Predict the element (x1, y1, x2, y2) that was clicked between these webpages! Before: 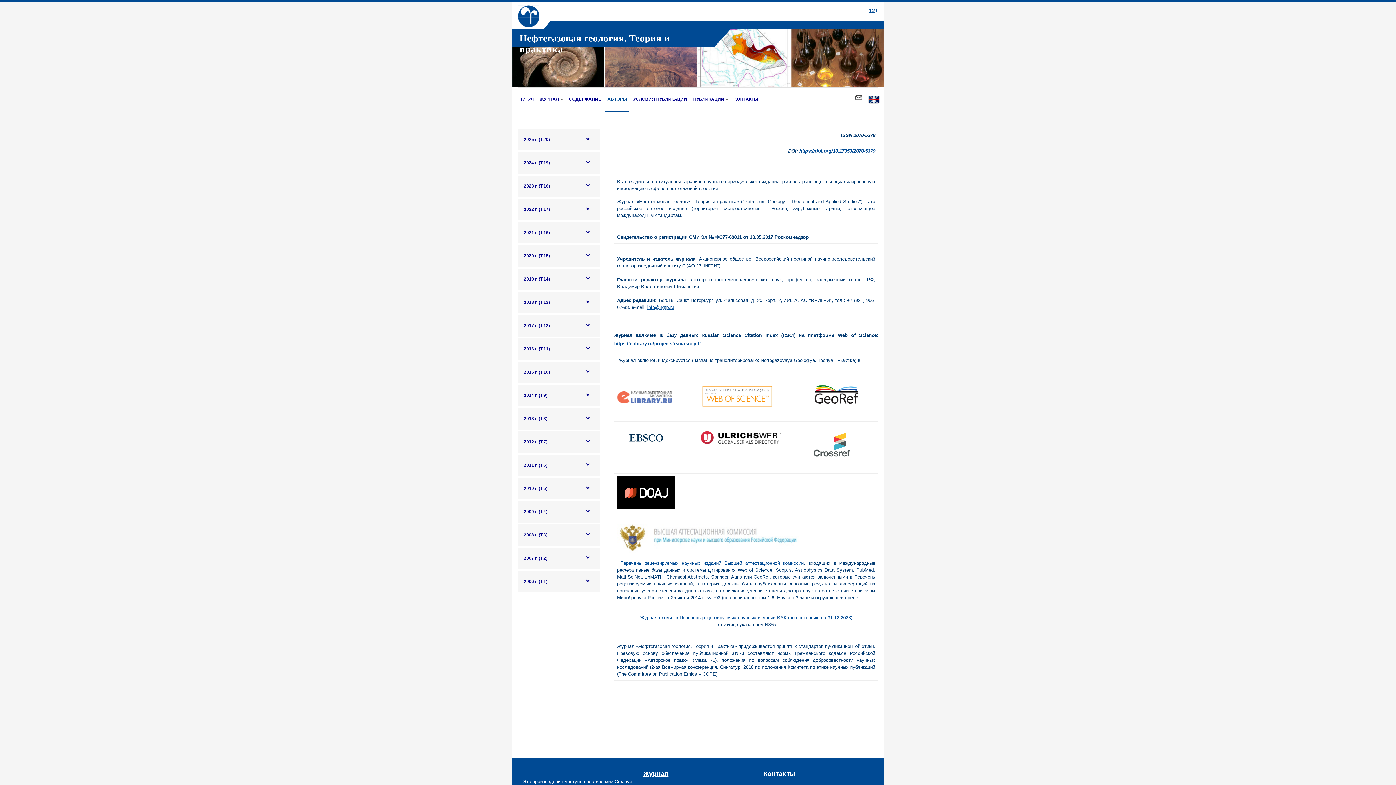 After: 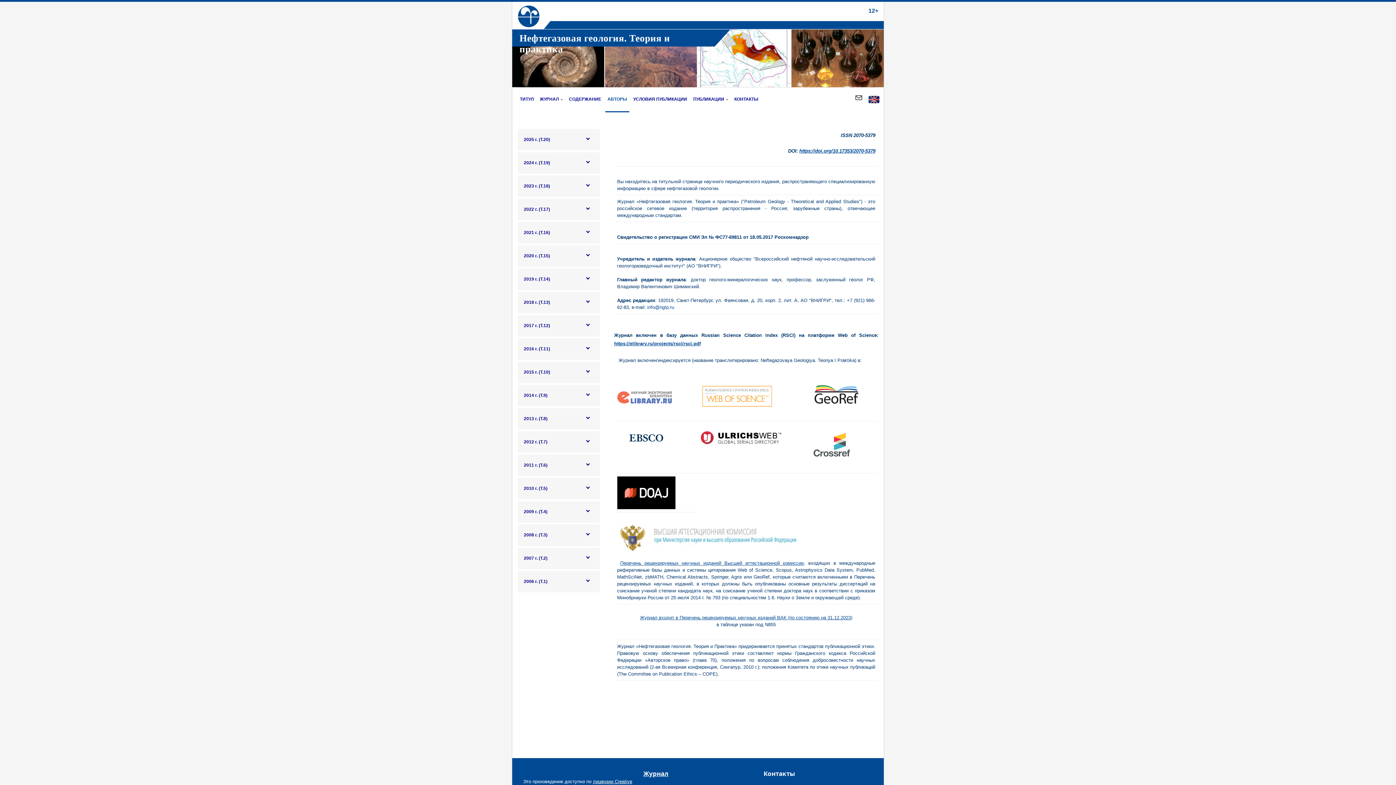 Action: bbox: (647, 304, 674, 310) label: info@ngtp.ru